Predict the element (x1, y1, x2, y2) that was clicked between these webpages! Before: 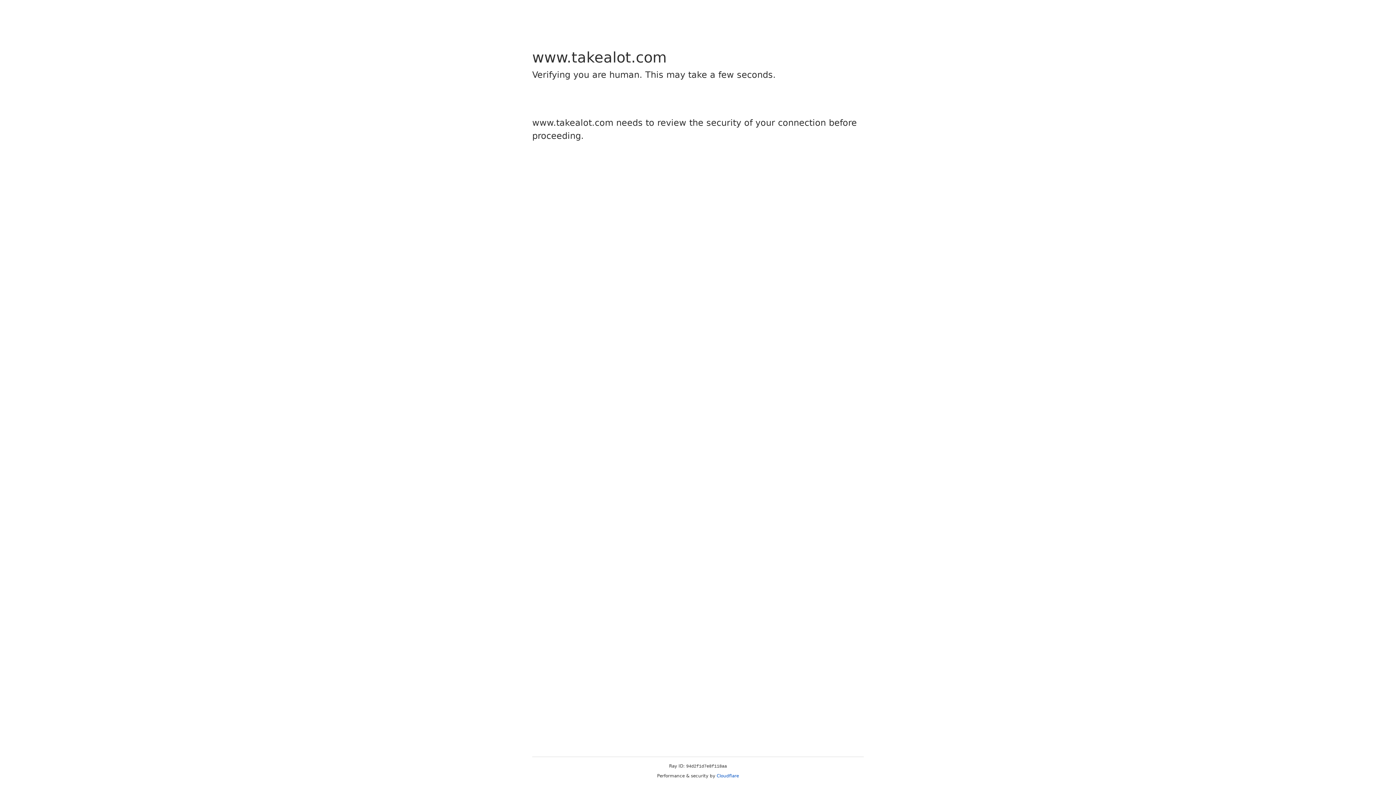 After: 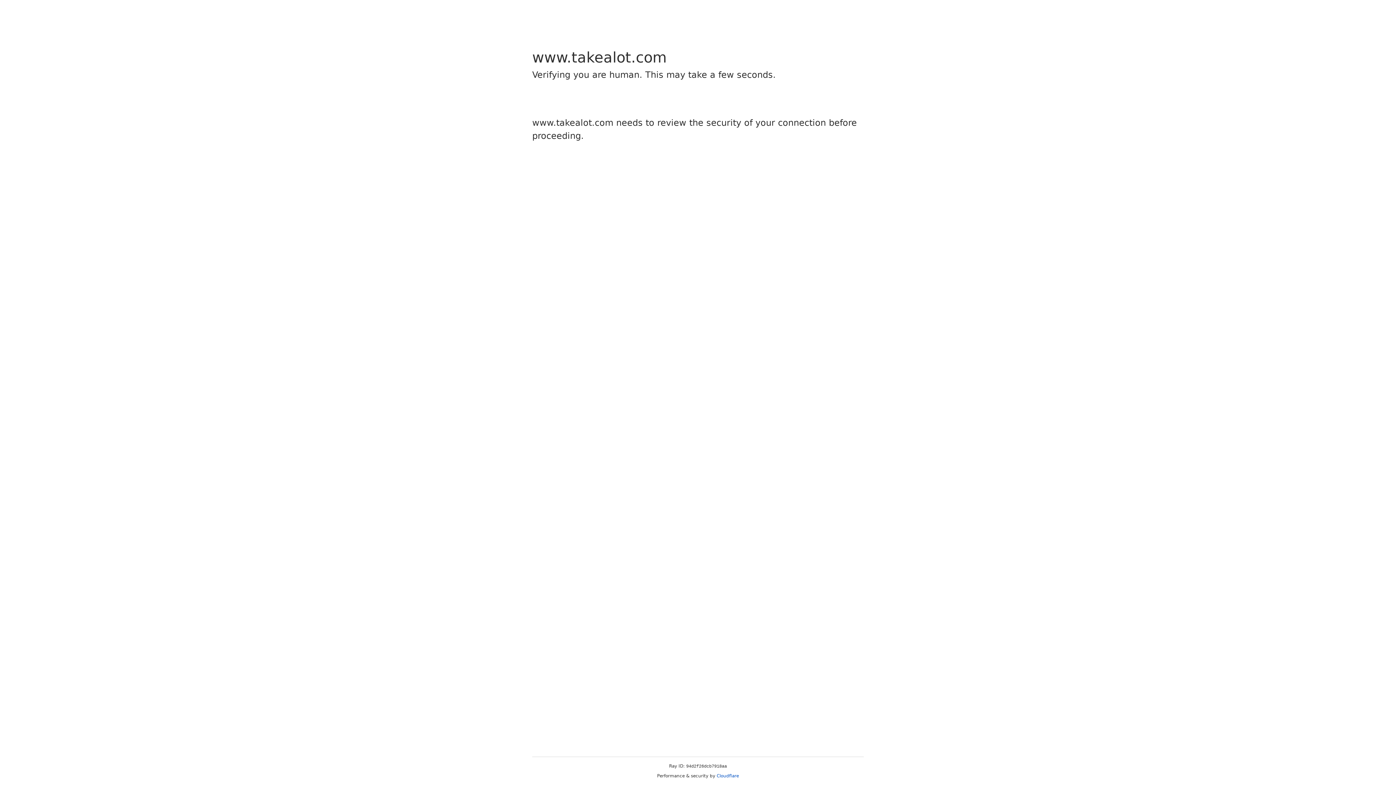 Action: bbox: (716, 773, 739, 778) label: Cloudflare